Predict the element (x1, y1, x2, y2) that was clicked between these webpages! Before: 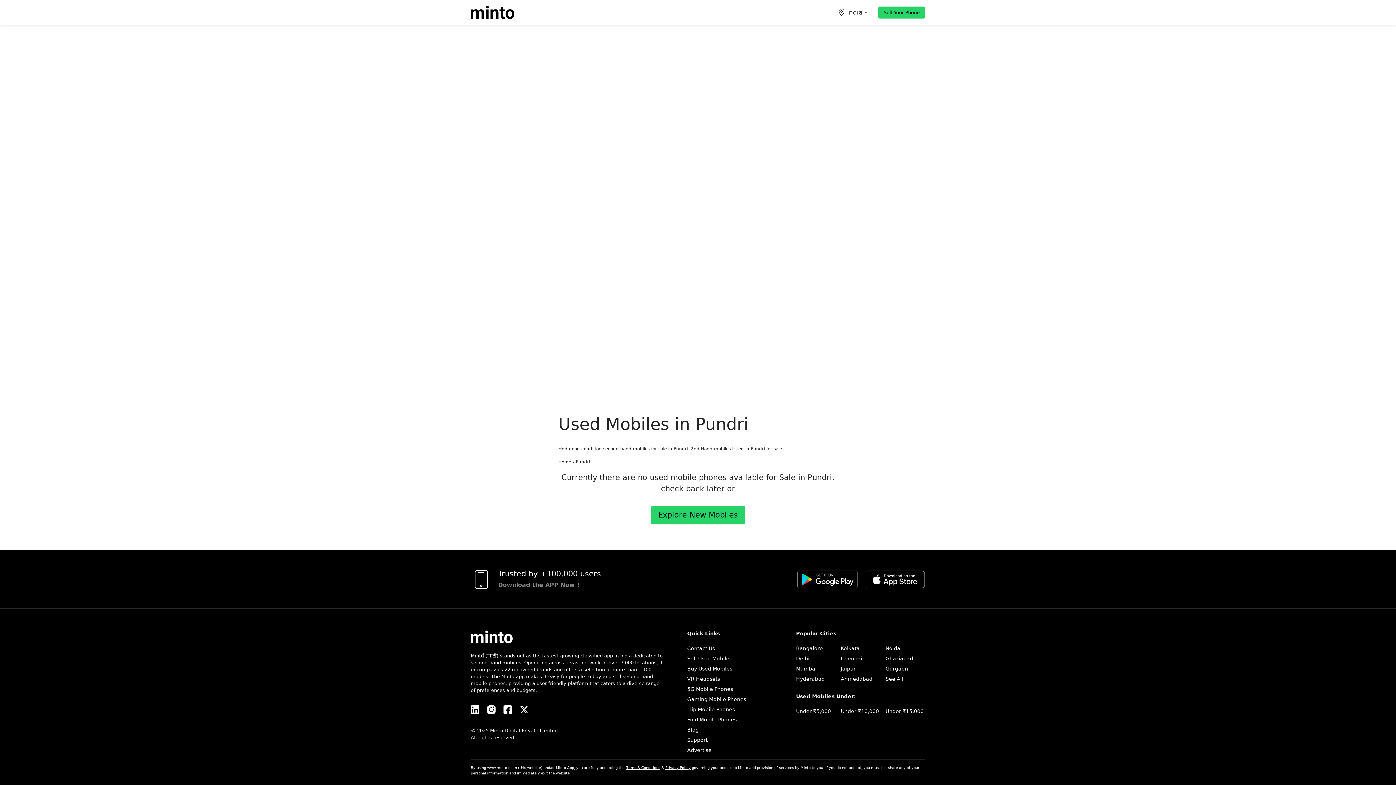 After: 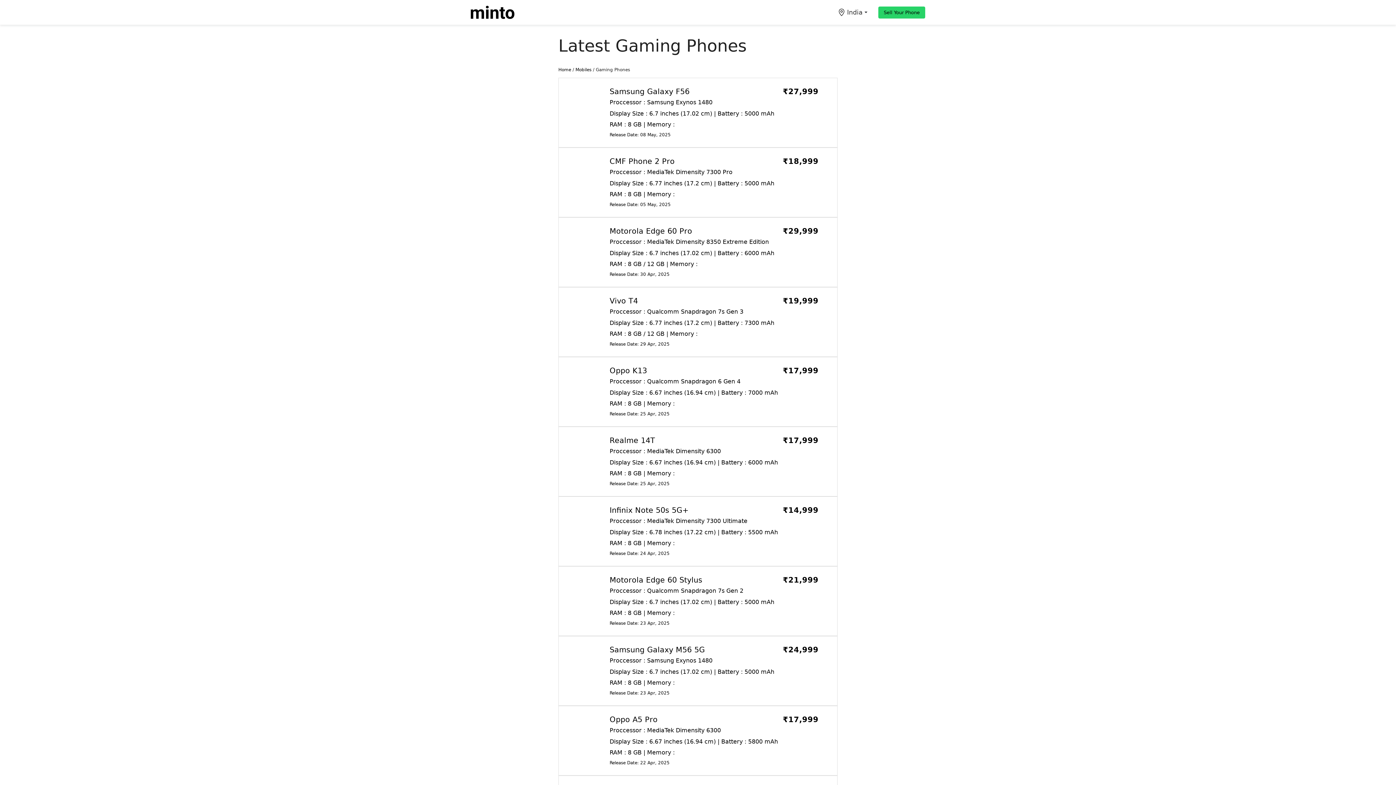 Action: label: Gaming Mobile Phones bbox: (687, 696, 746, 702)